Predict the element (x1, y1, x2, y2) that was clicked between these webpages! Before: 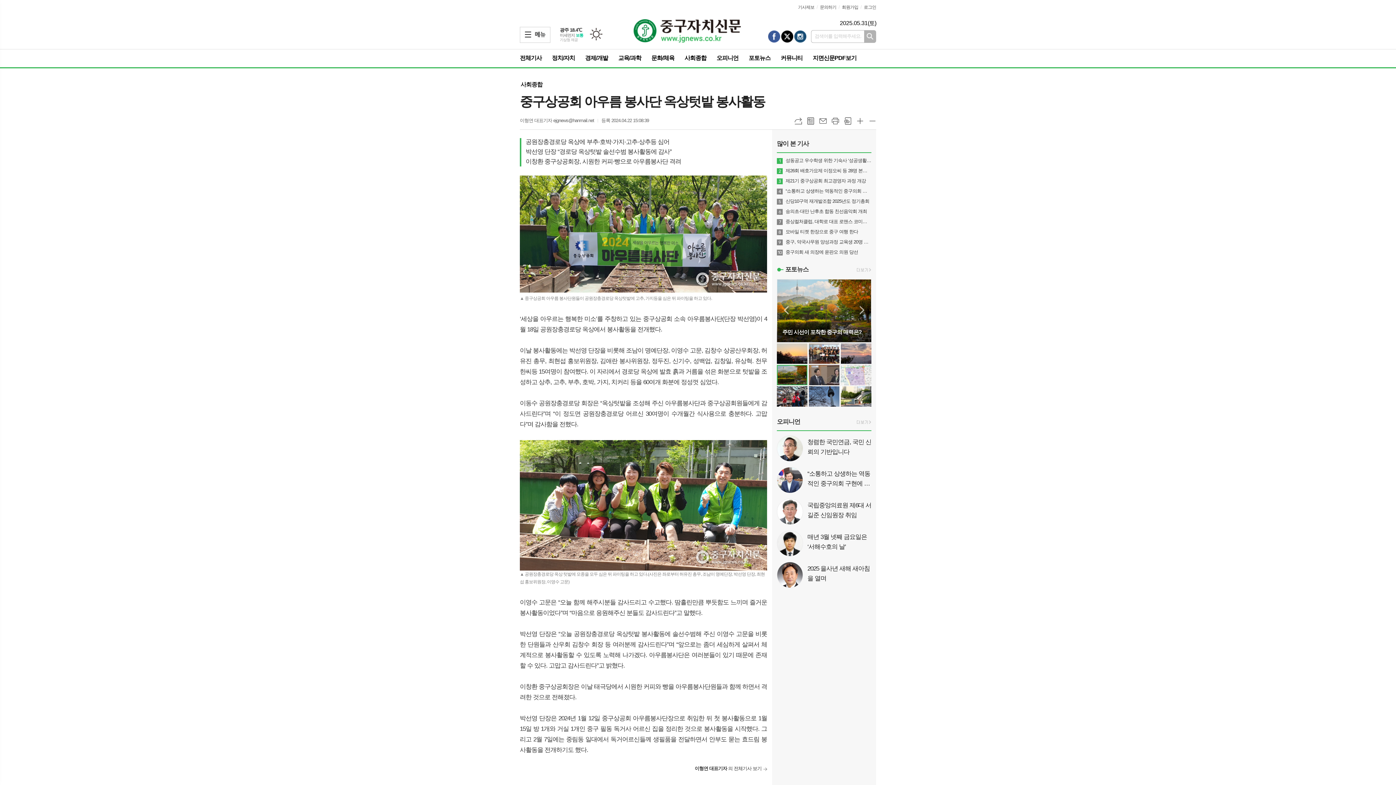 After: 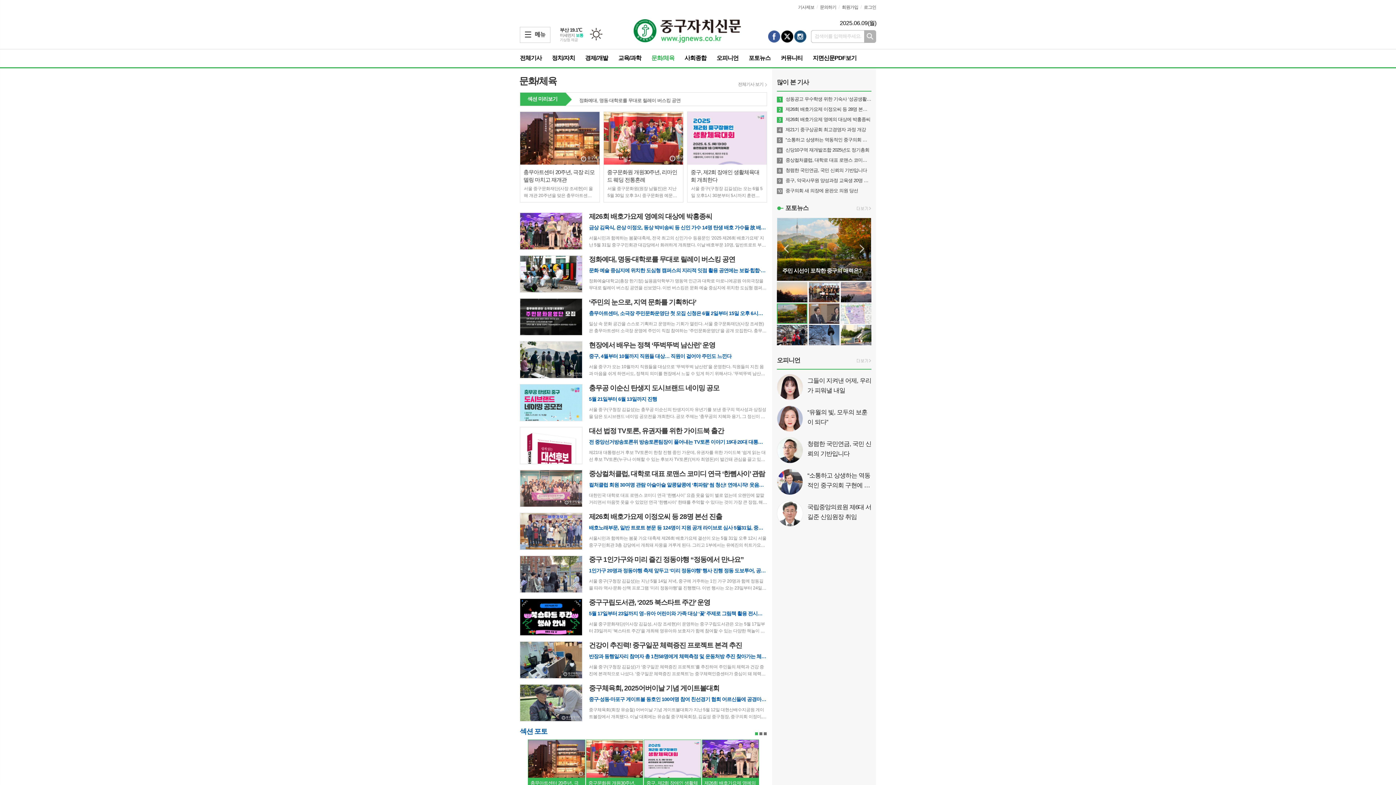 Action: bbox: (646, 49, 679, 67) label: 문화/체육